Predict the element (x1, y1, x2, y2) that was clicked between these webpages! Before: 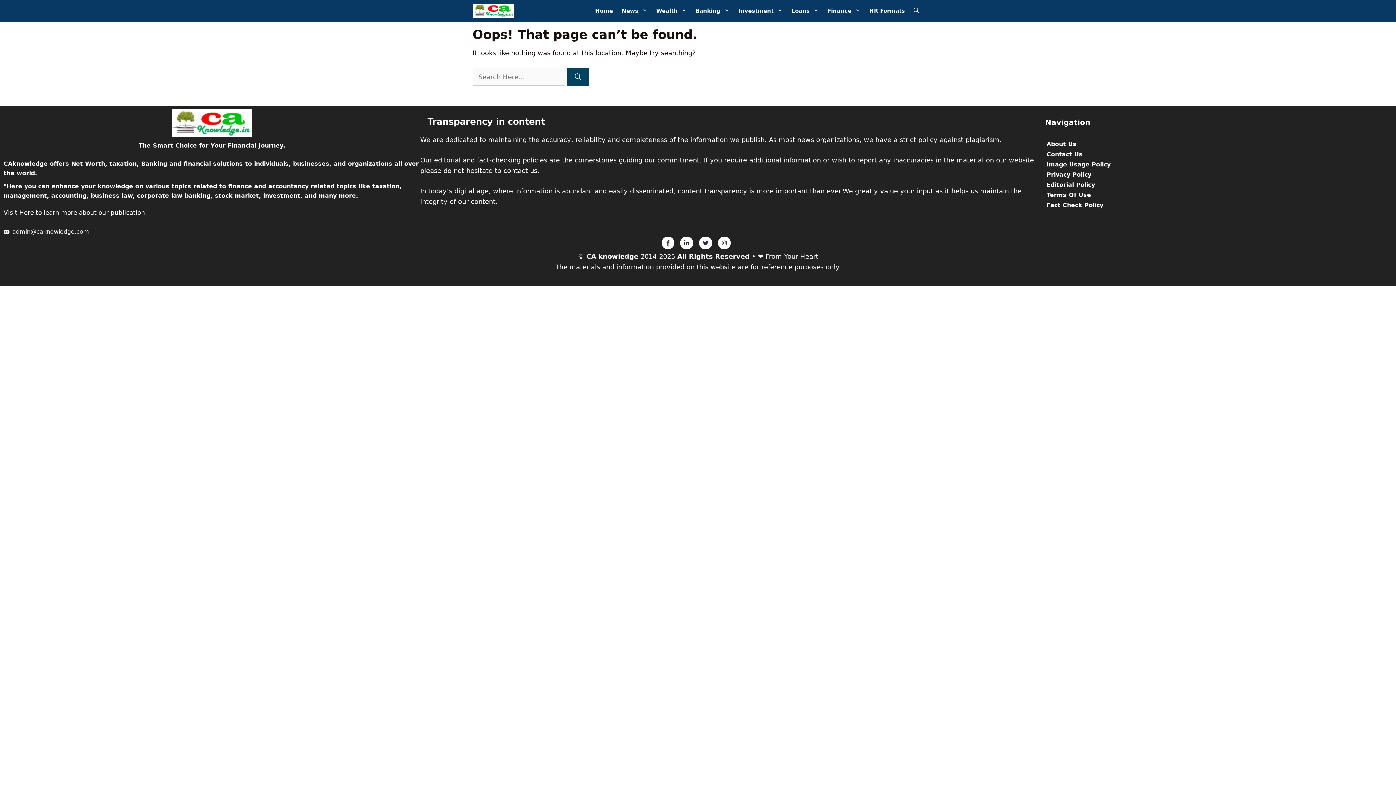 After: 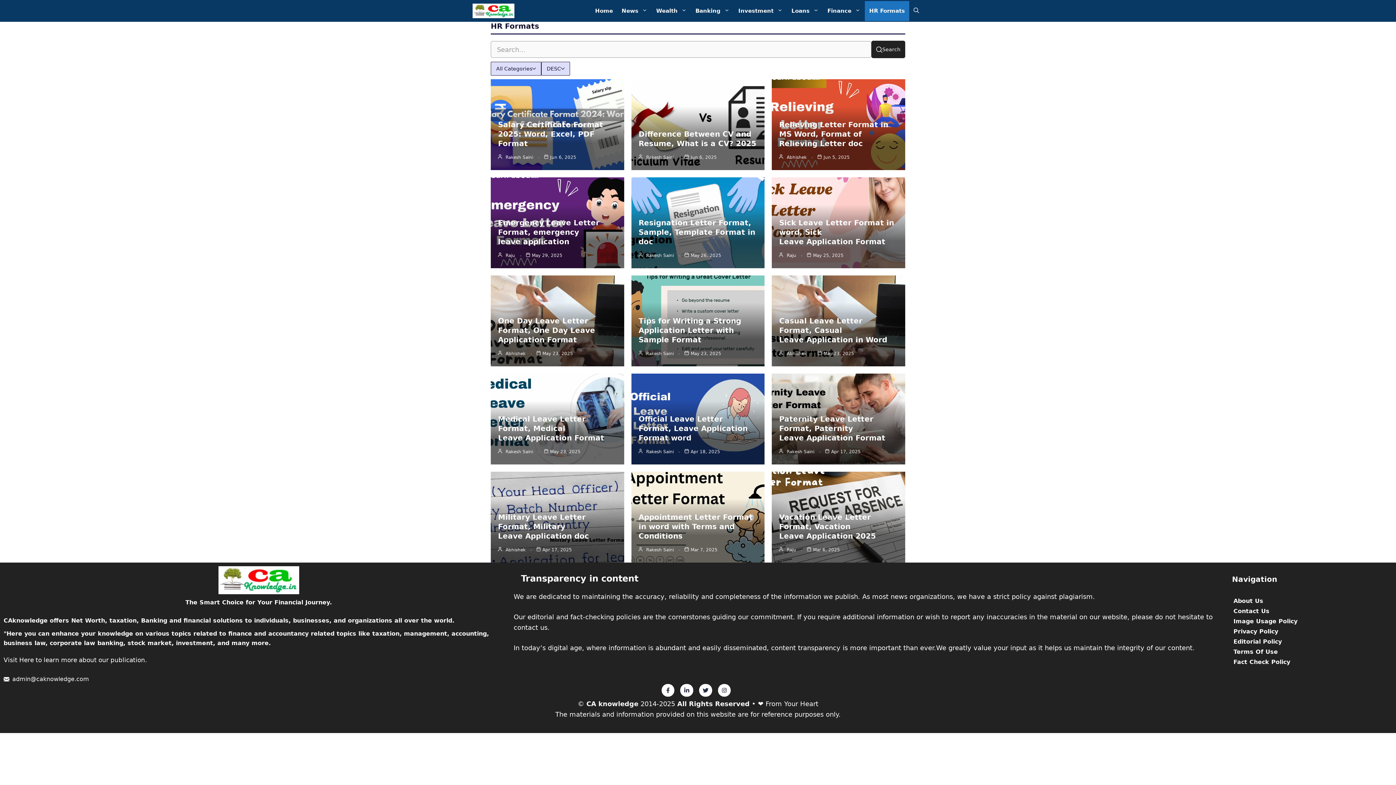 Action: bbox: (865, 0, 909, 20) label: HR Formats